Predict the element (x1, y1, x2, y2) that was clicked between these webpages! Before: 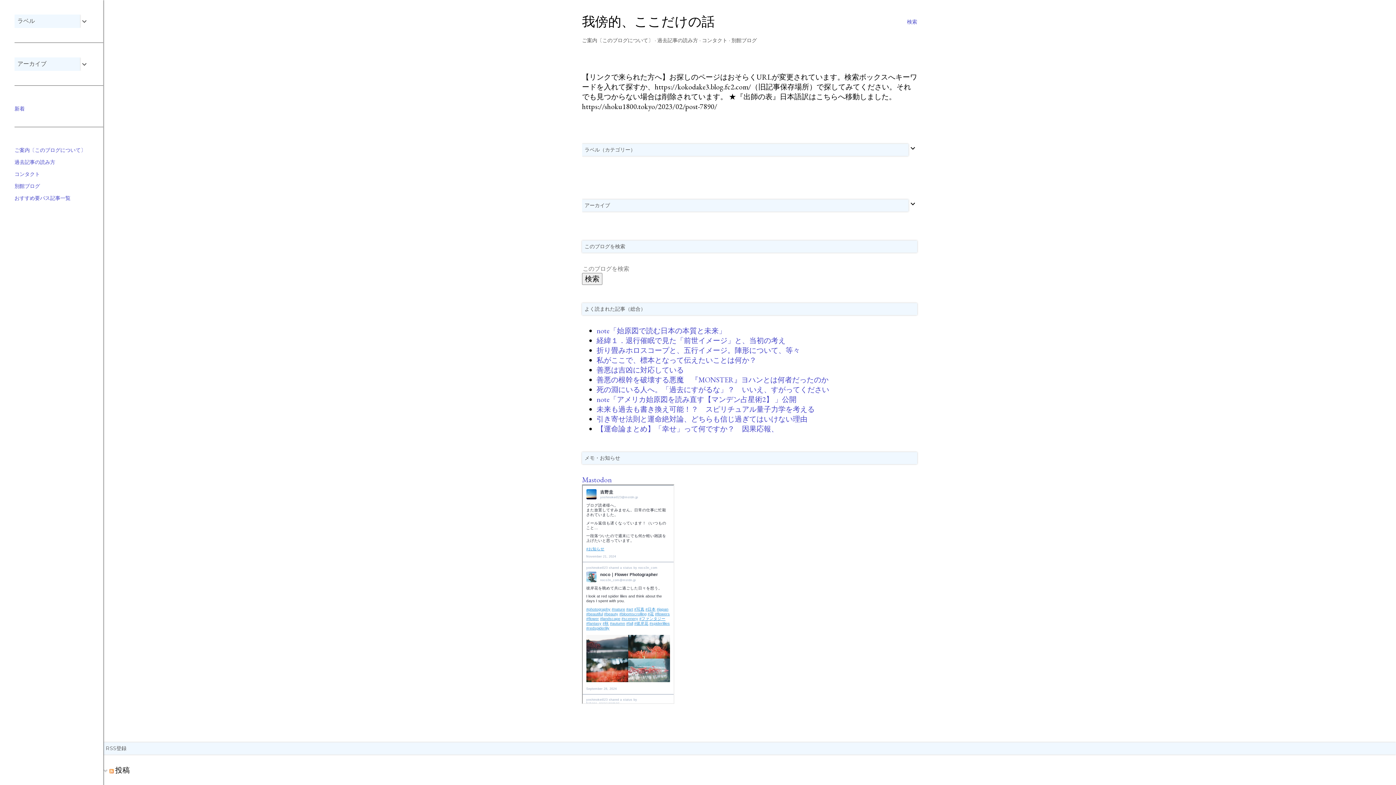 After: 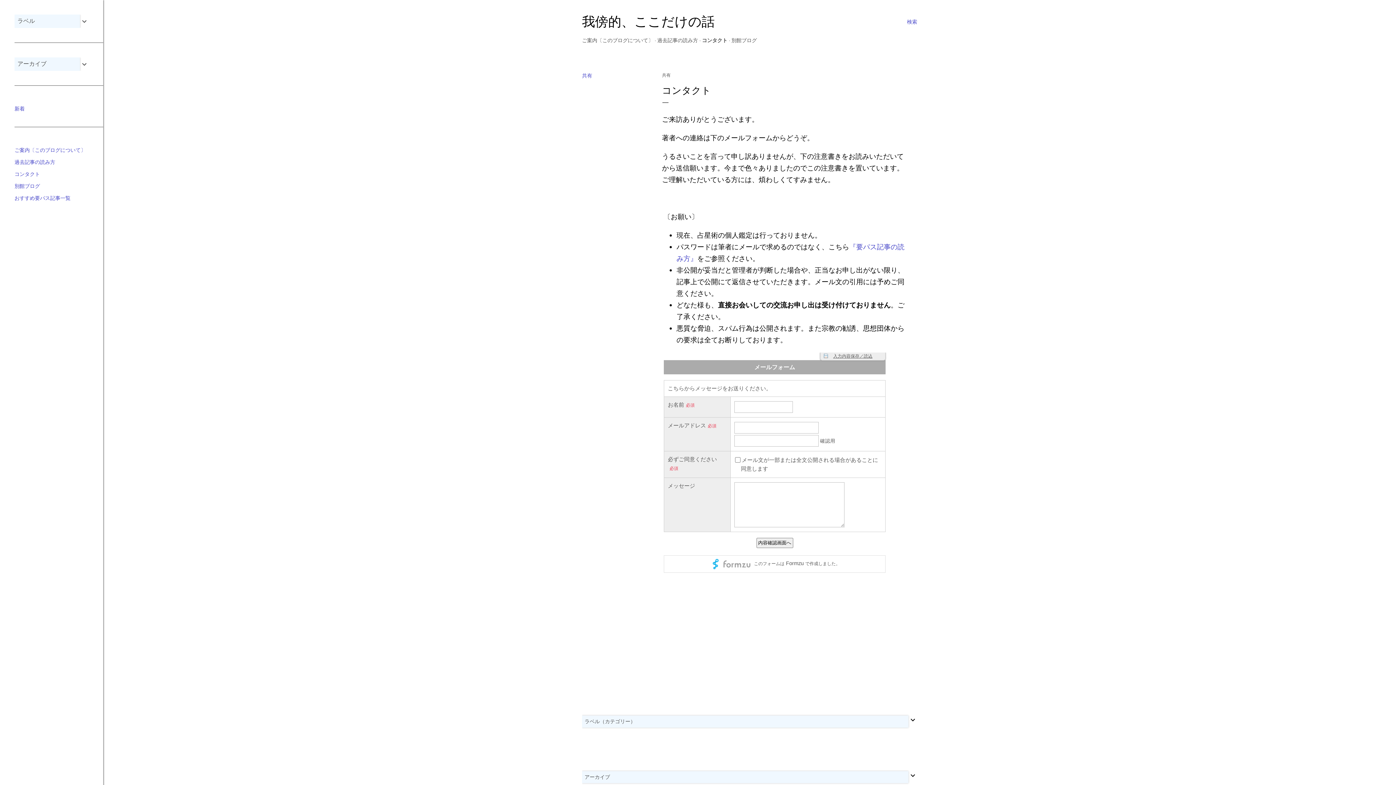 Action: label: コンタクト bbox: (14, 170, 40, 177)